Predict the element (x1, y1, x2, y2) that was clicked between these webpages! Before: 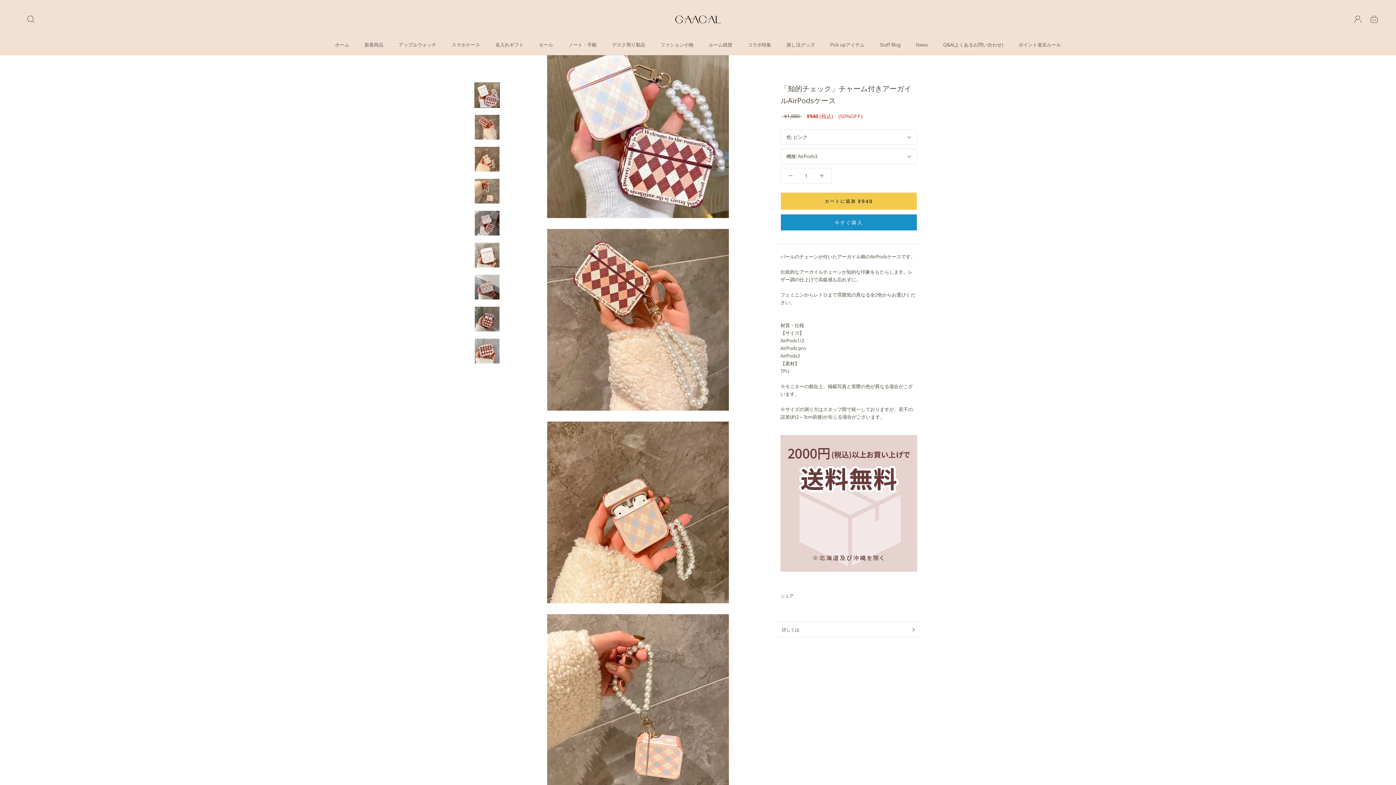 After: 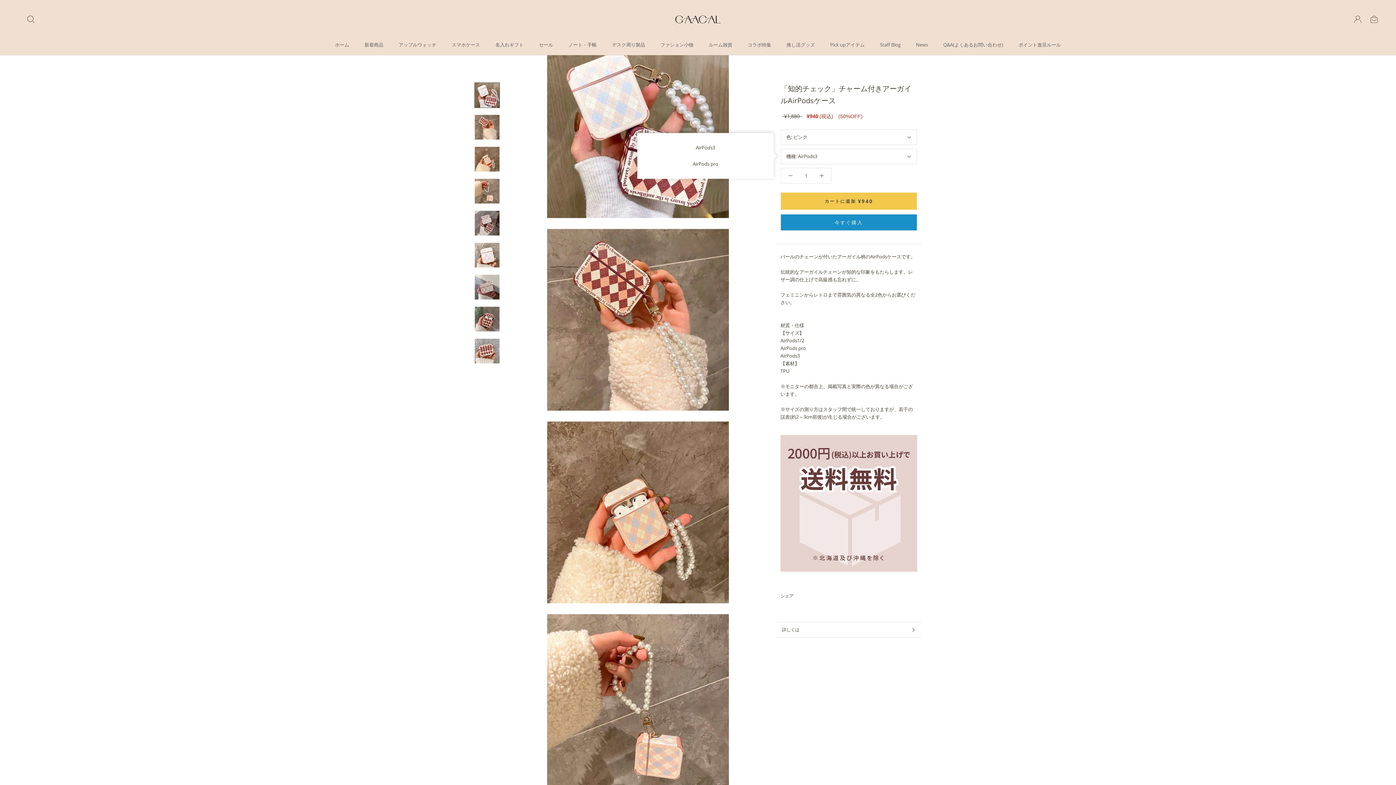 Action: label: 機種: AirPods3 bbox: (781, 148, 917, 164)